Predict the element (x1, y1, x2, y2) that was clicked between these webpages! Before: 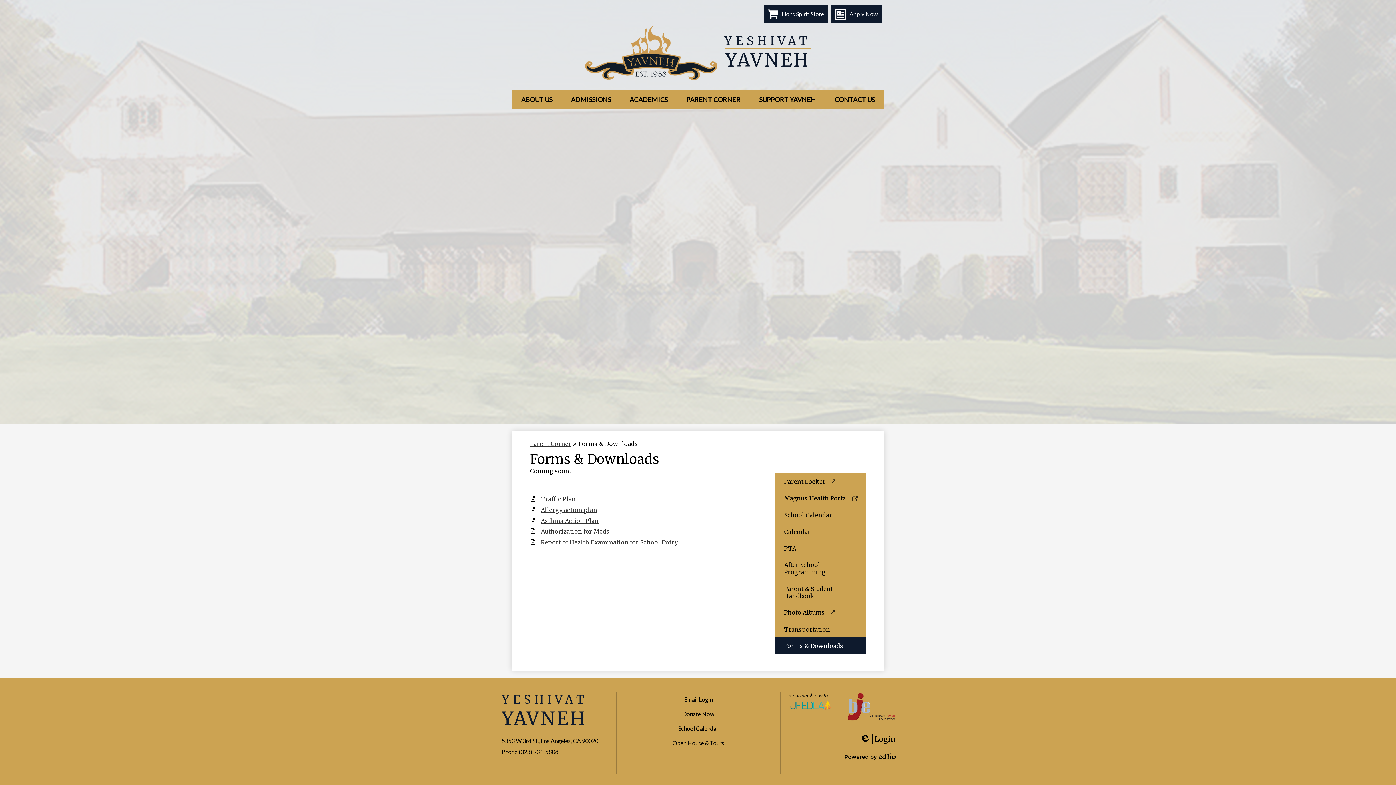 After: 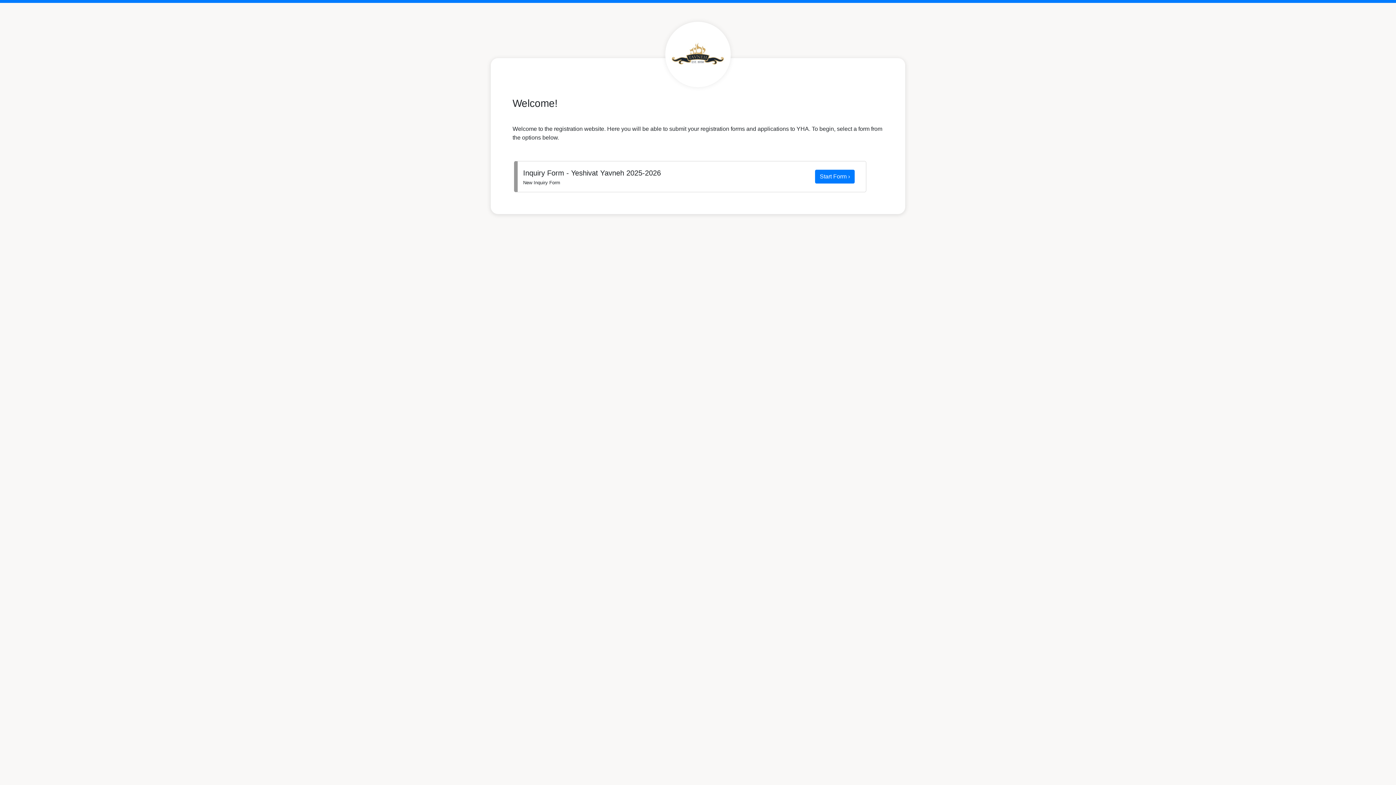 Action: label: Open House & Tours bbox: (672, 740, 724, 746)